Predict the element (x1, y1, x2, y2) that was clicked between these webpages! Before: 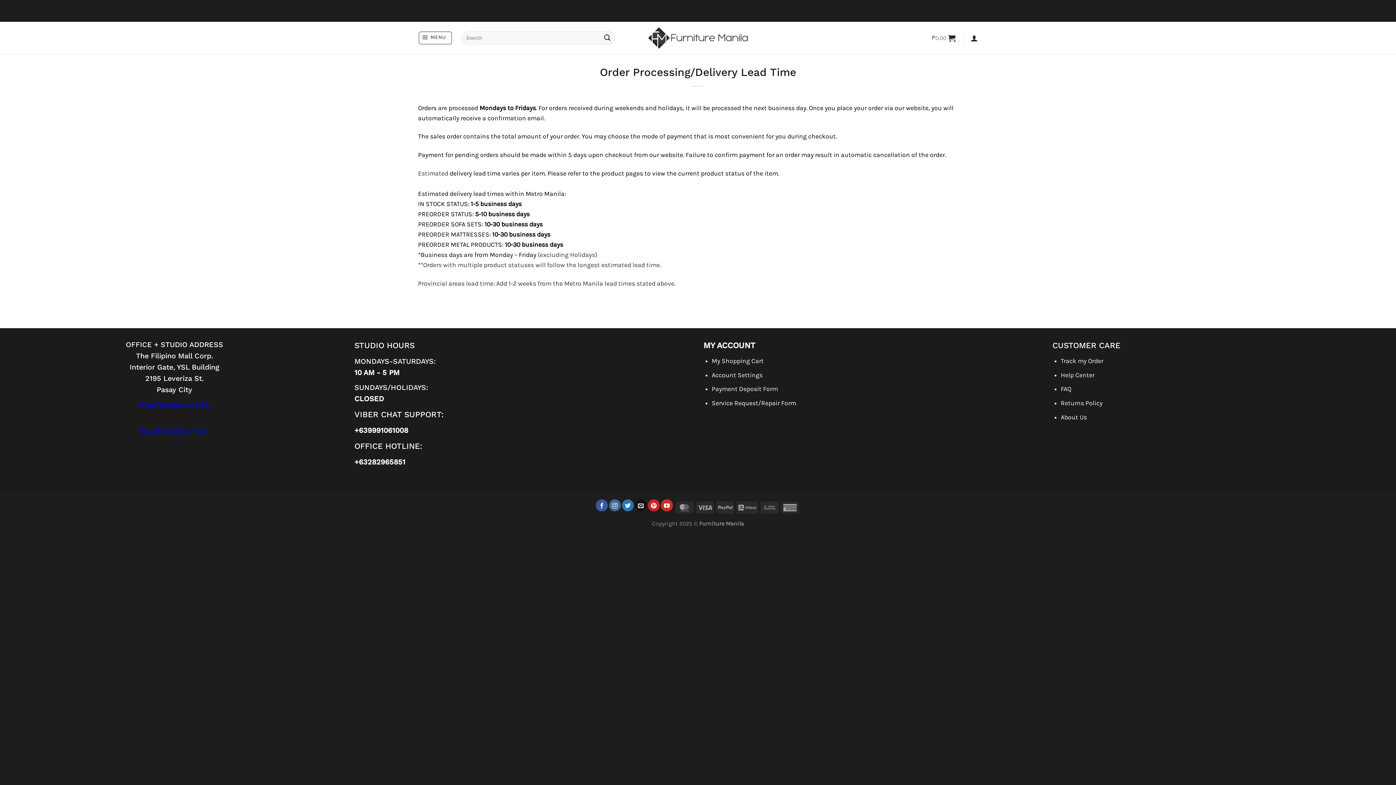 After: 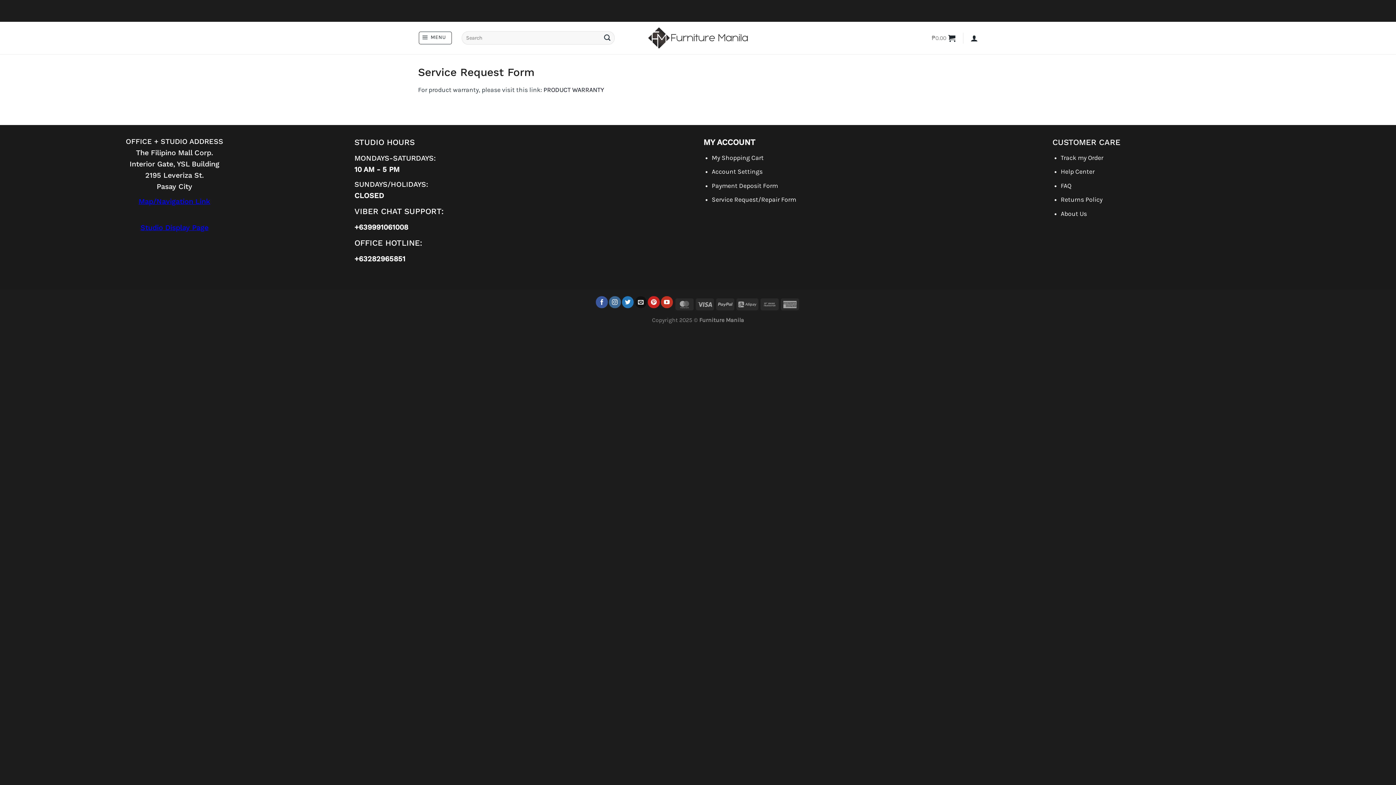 Action: label: Service Request/Repair Form bbox: (711, 399, 796, 406)